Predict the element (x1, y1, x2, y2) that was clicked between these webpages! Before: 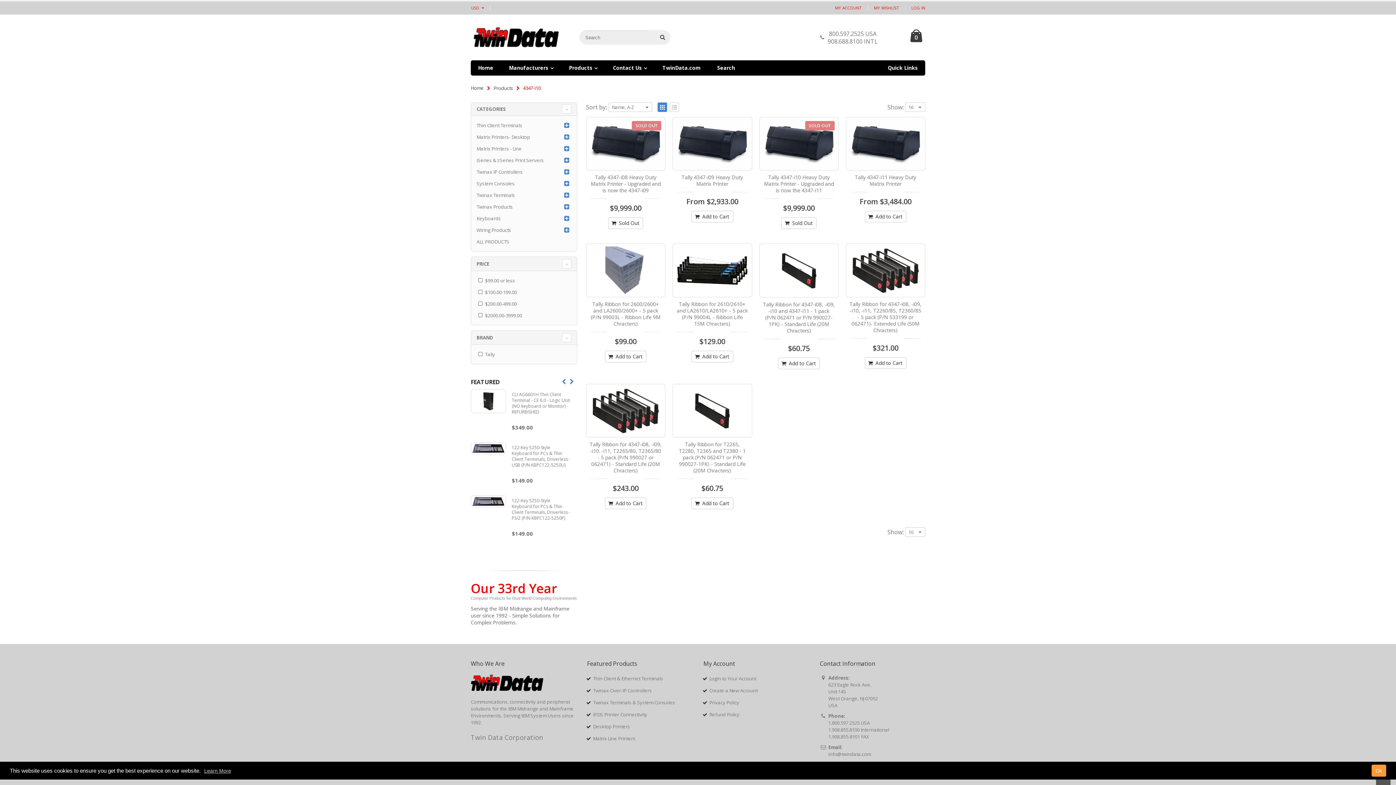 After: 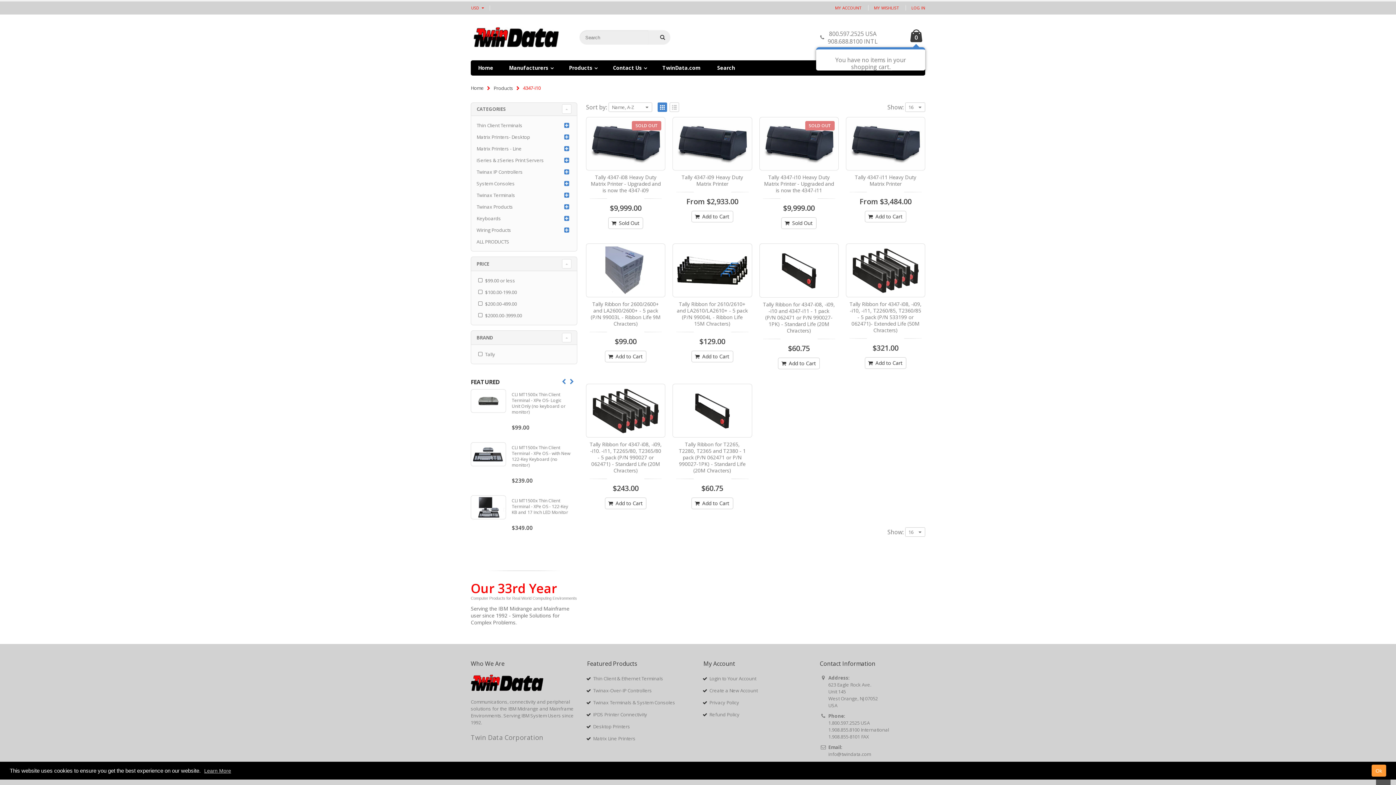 Action: bbox: (907, 29, 925, 43) label: 0